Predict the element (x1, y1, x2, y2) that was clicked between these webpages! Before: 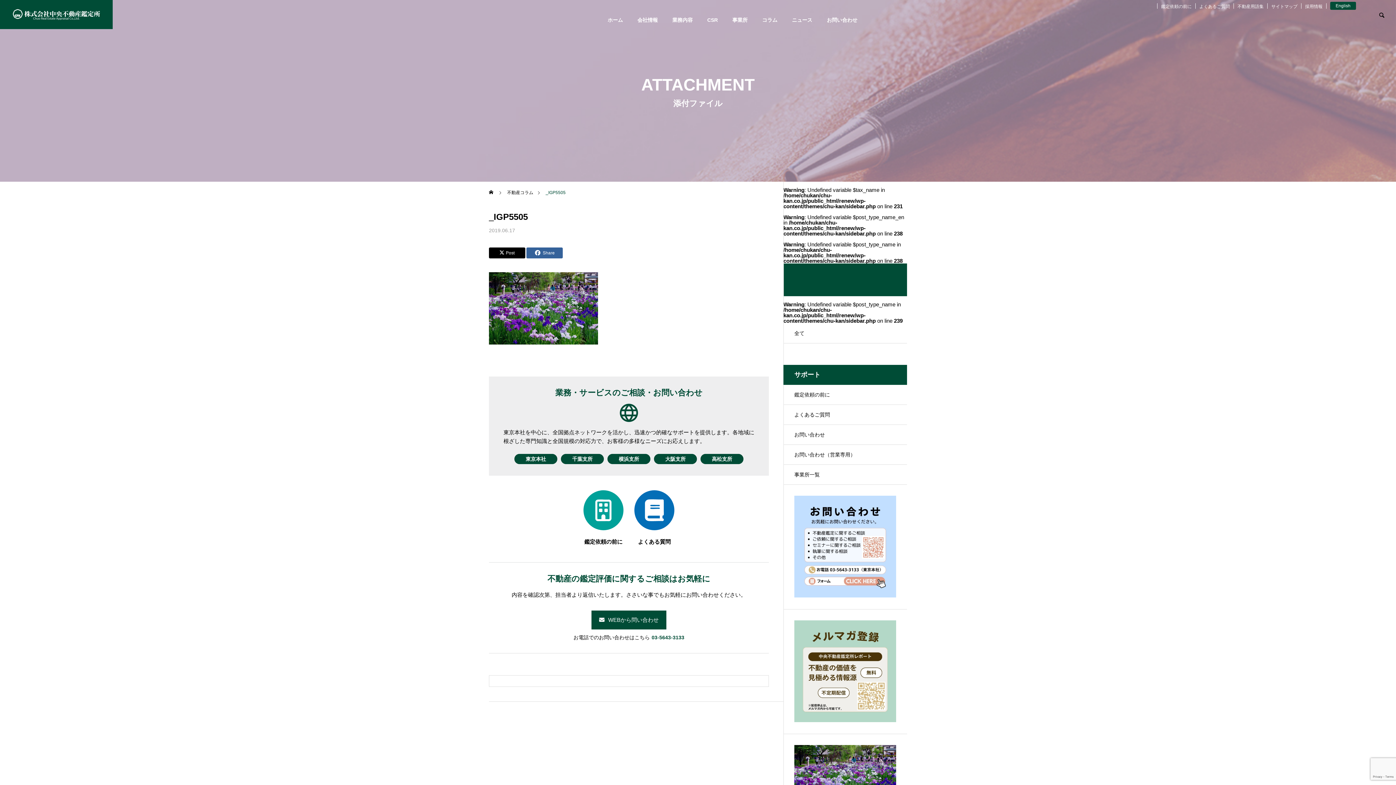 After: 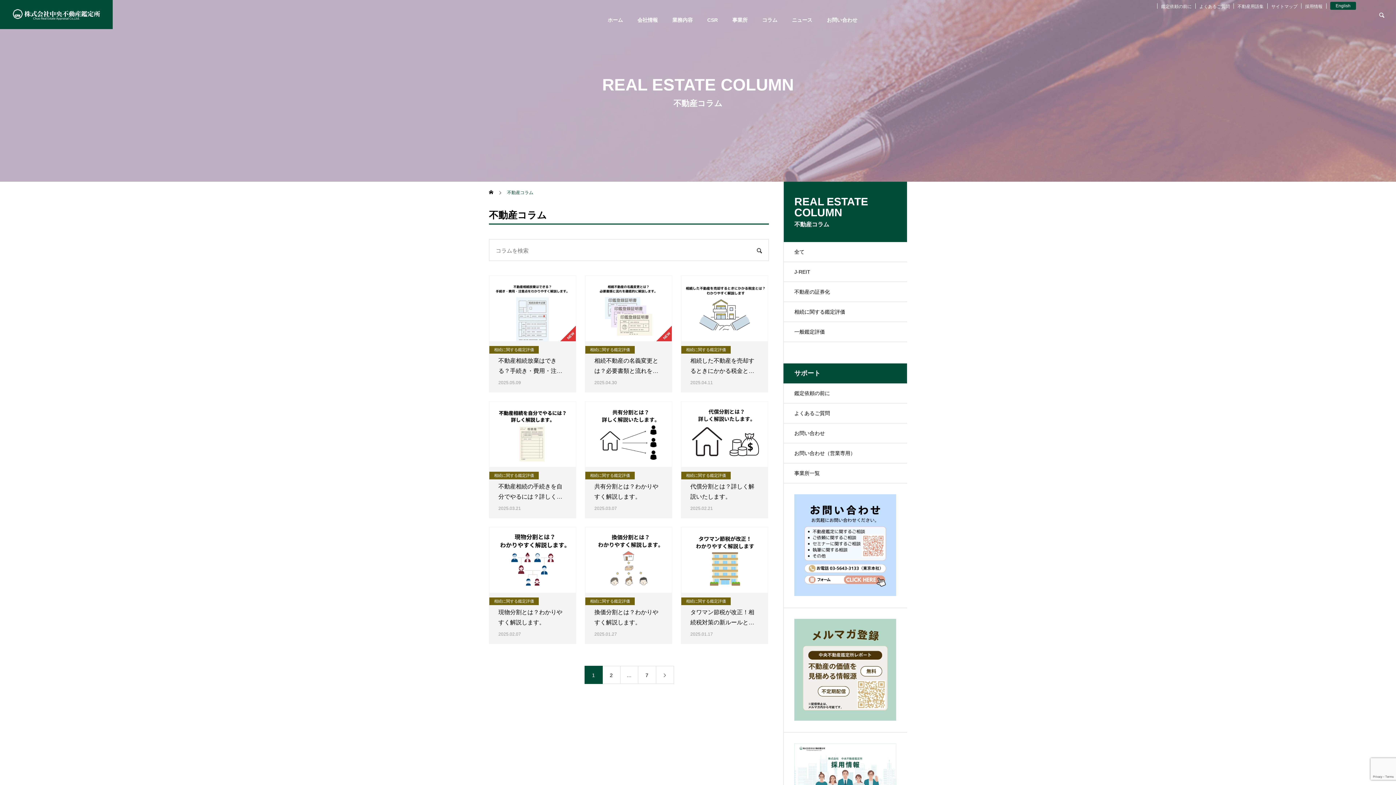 Action: bbox: (507, 181, 533, 203) label: 不動産コラム